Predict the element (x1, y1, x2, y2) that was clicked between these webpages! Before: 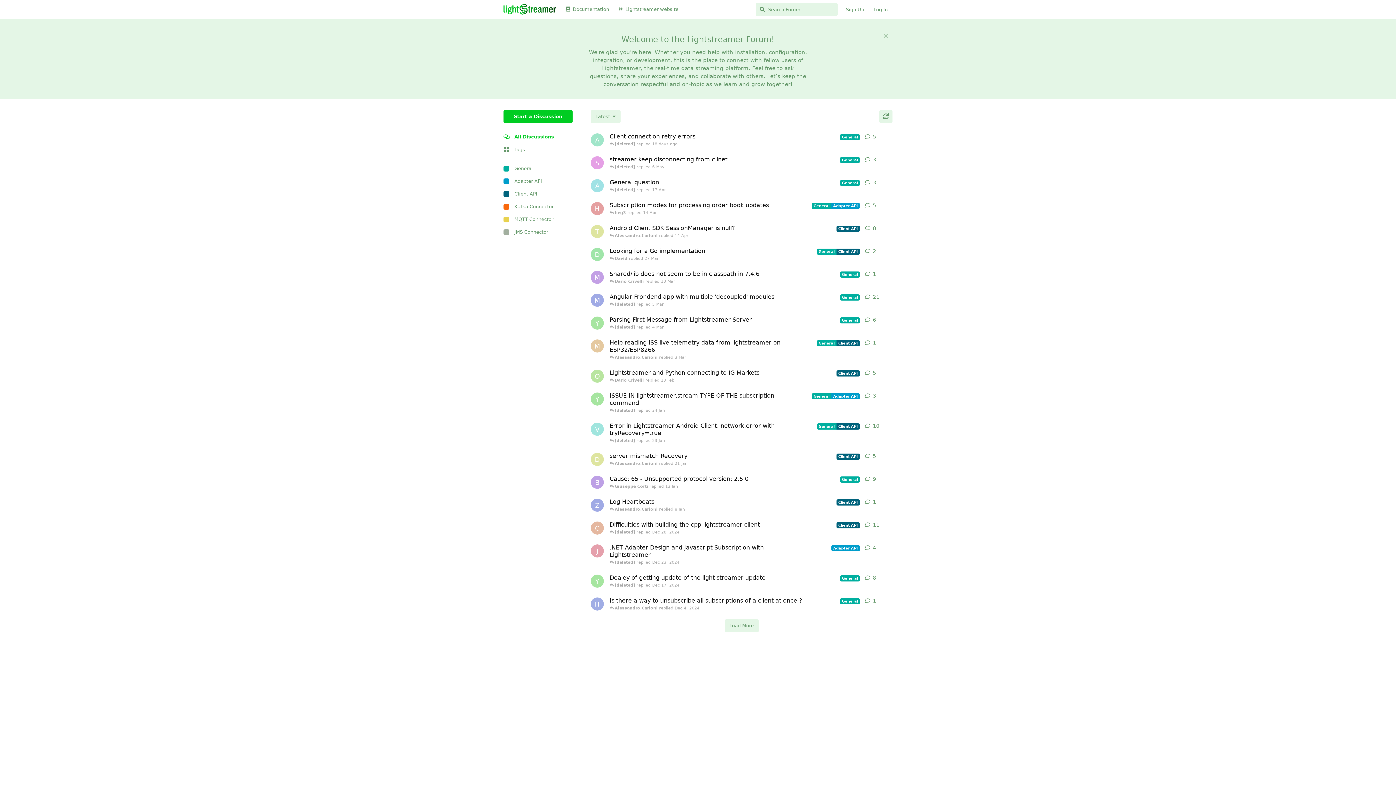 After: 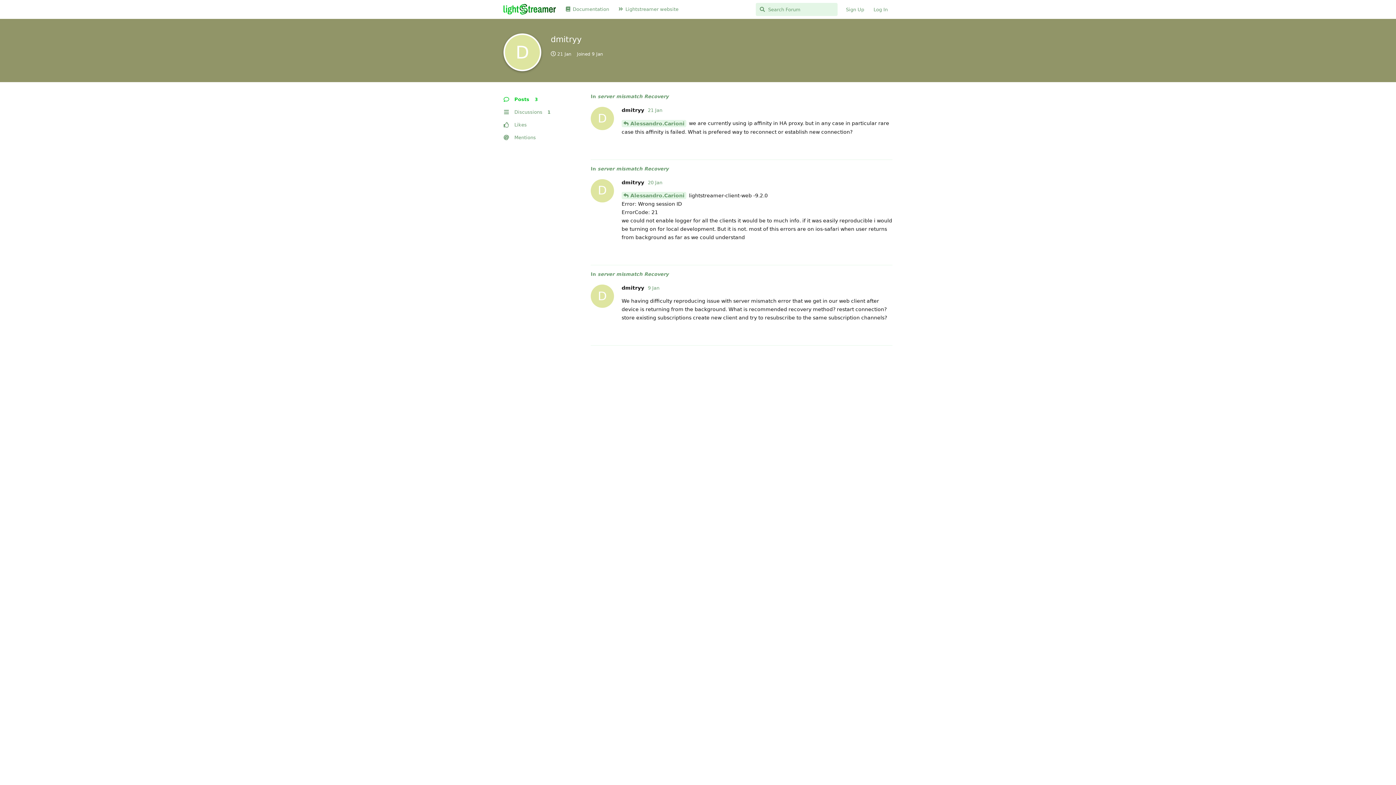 Action: bbox: (590, 453, 604, 466) label: dmitryy started 9 Jan